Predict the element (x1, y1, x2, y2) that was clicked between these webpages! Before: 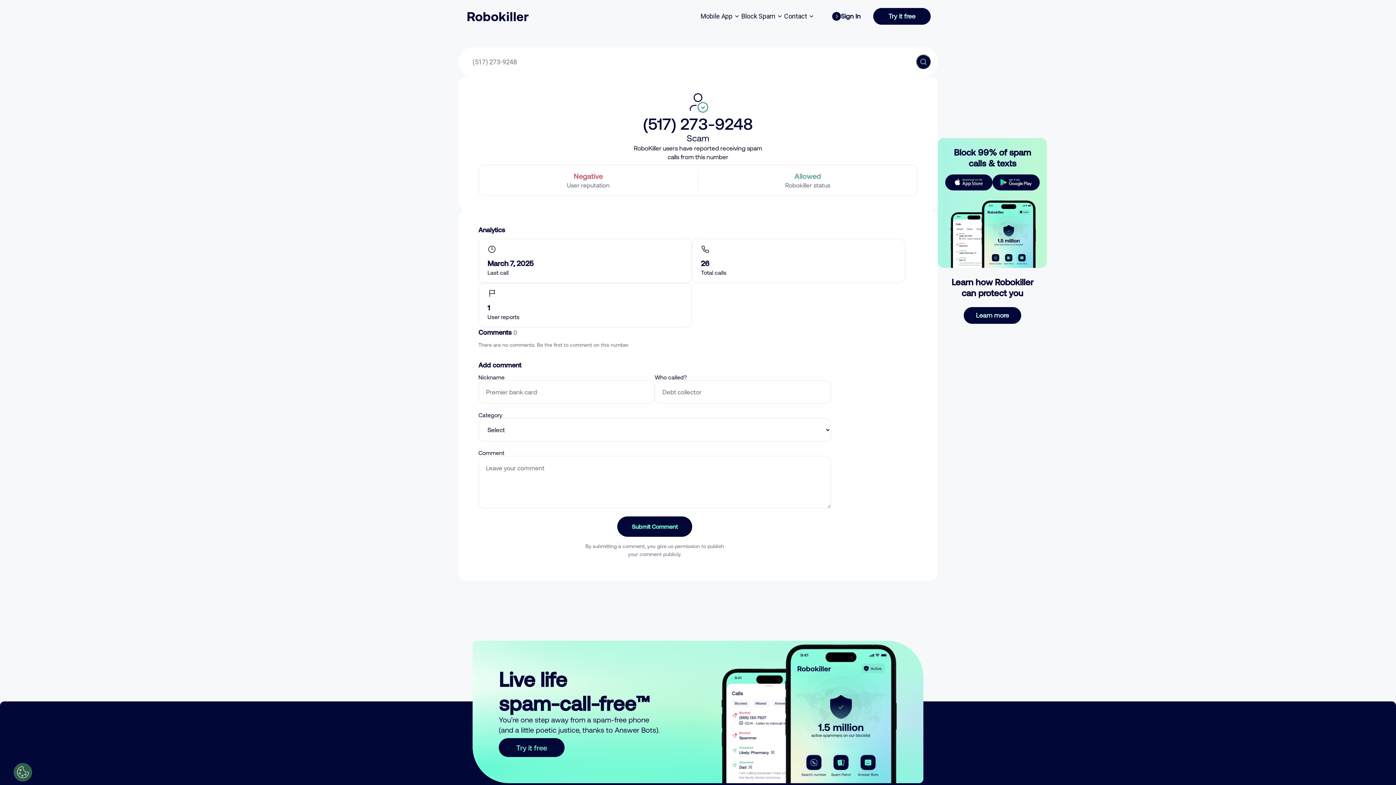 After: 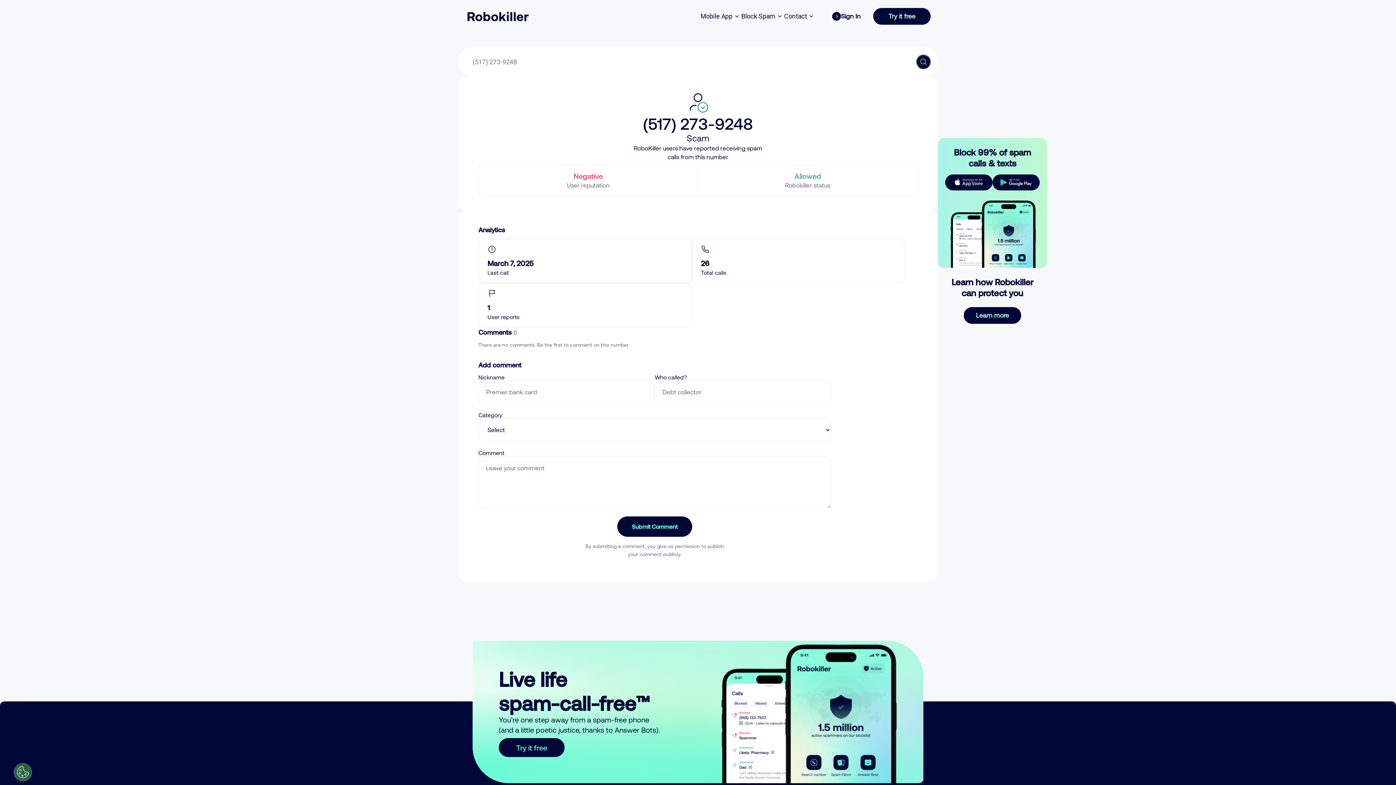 Action: label: Submit Comment bbox: (617, 516, 692, 537)